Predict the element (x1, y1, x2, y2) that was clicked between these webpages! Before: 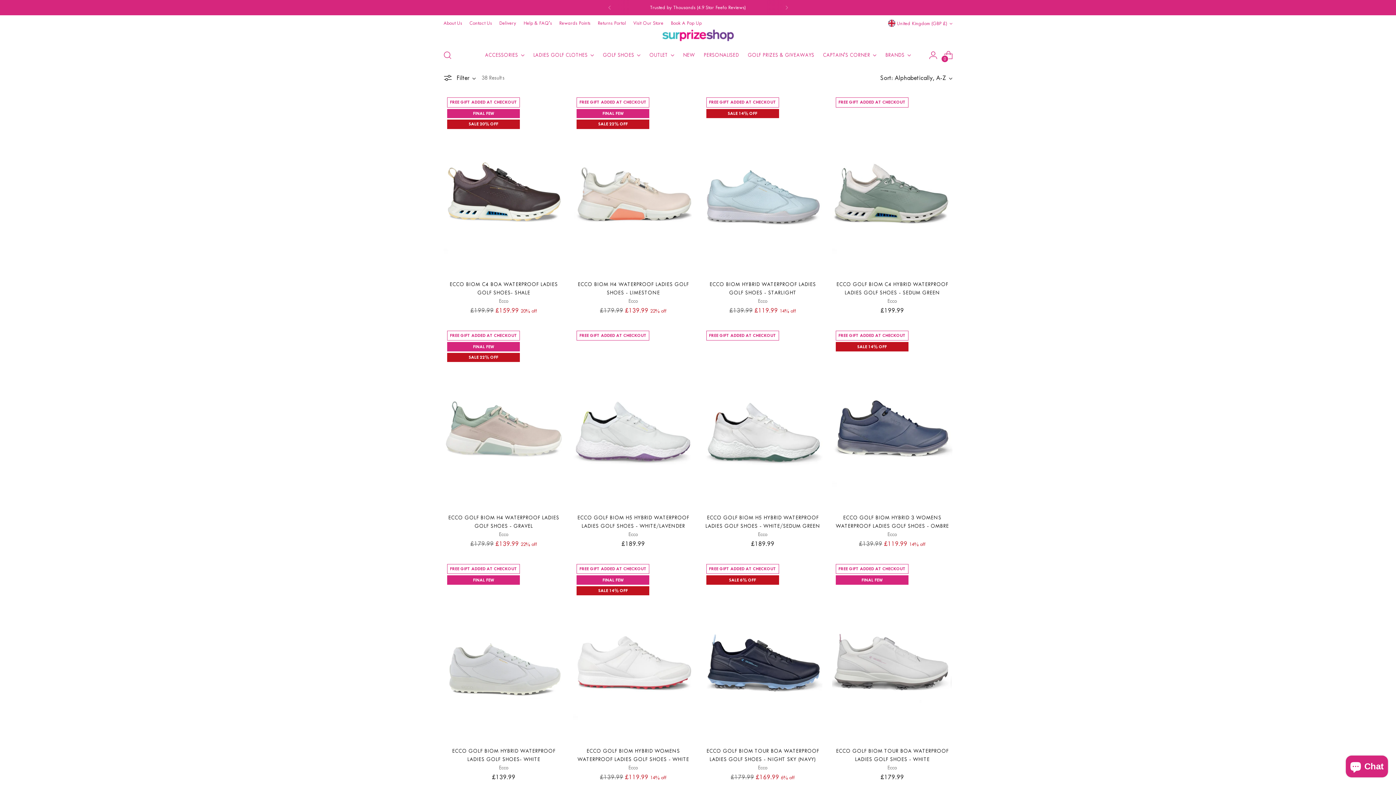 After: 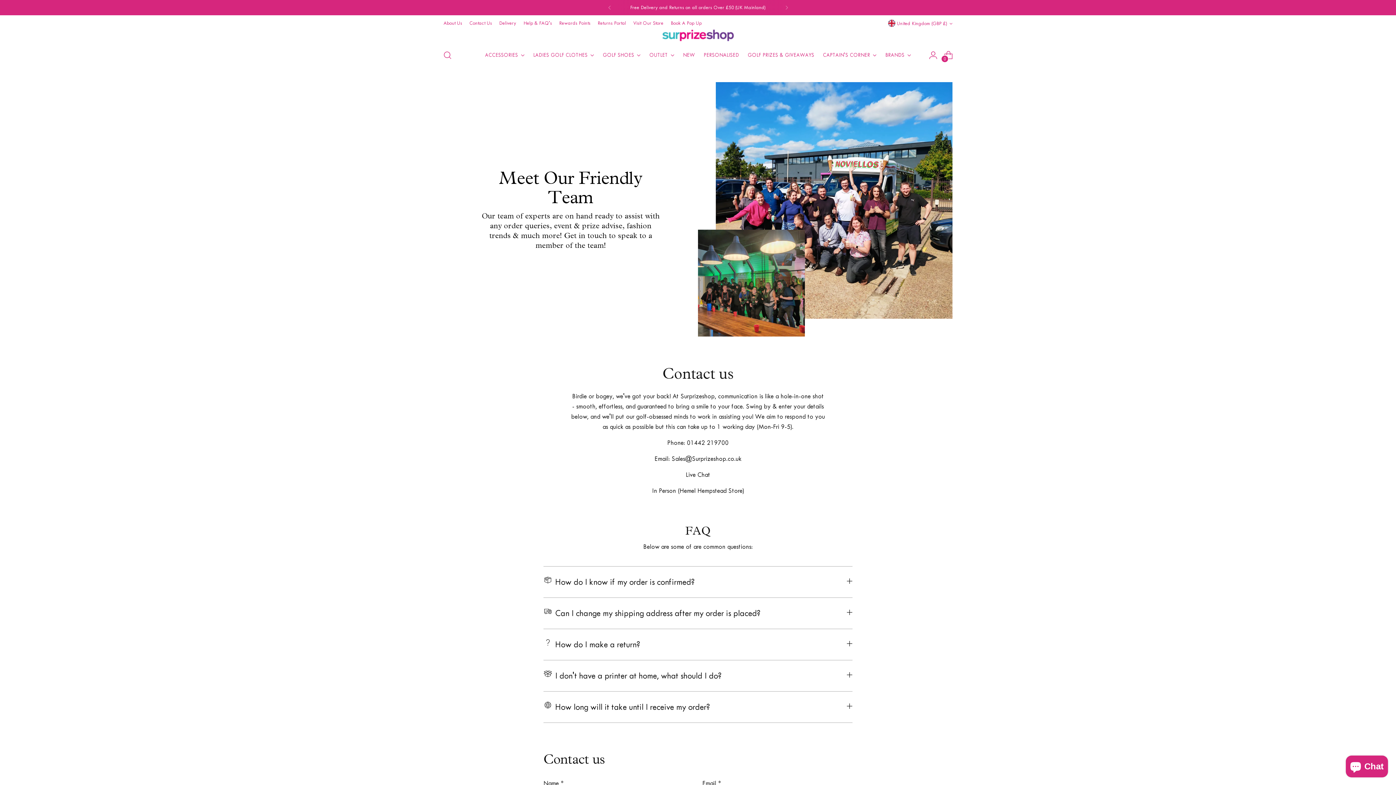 Action: bbox: (469, 15, 492, 31) label: Contact Us